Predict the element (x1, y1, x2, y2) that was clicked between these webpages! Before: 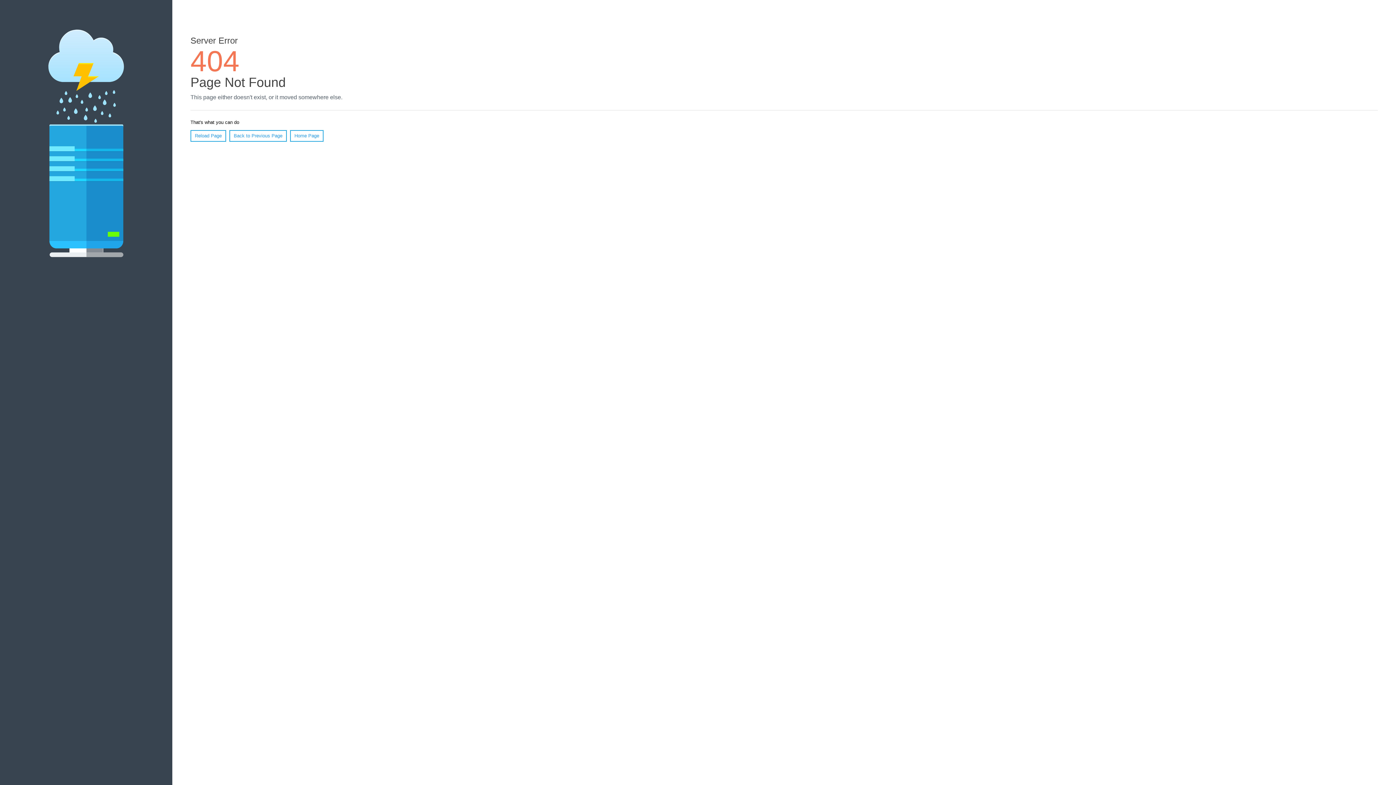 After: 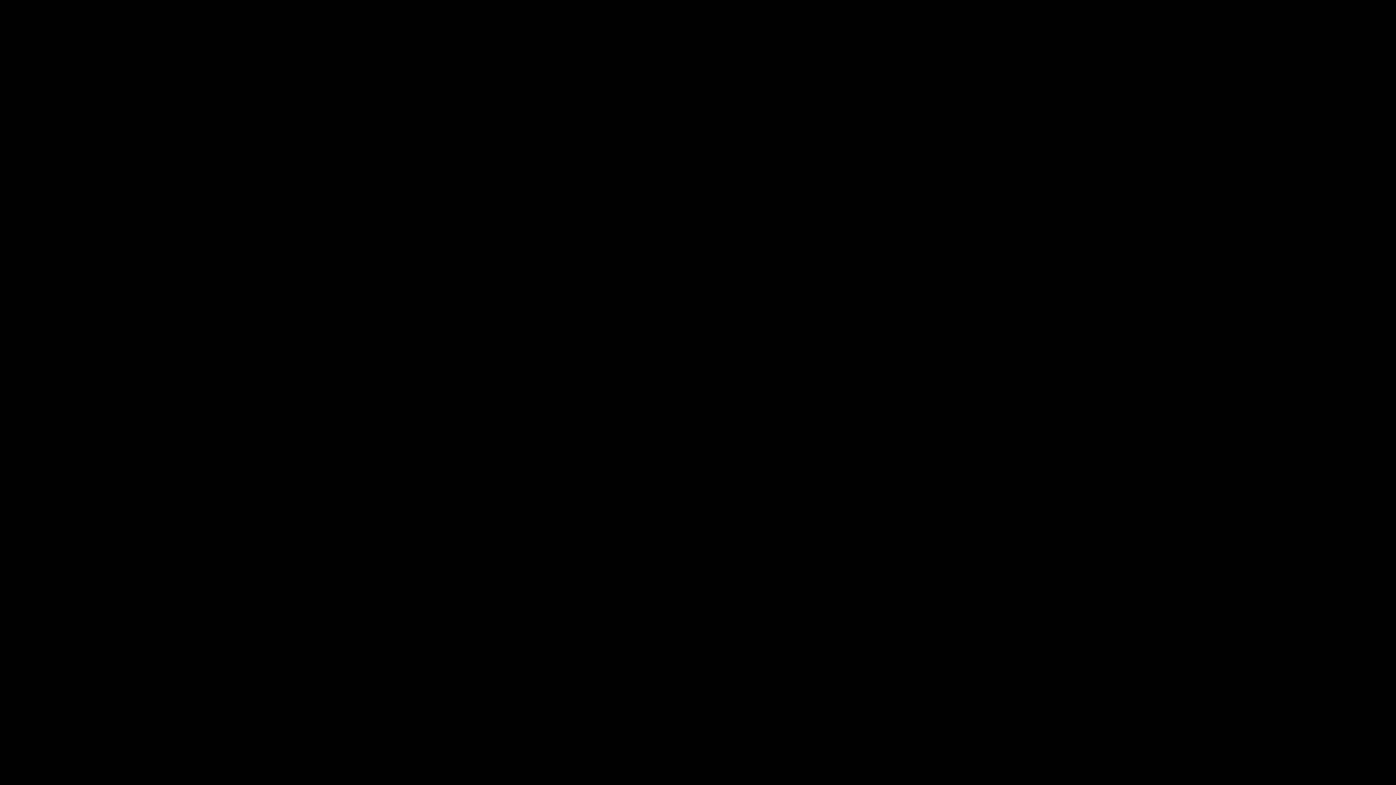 Action: label: Home Page bbox: (290, 130, 323, 141)